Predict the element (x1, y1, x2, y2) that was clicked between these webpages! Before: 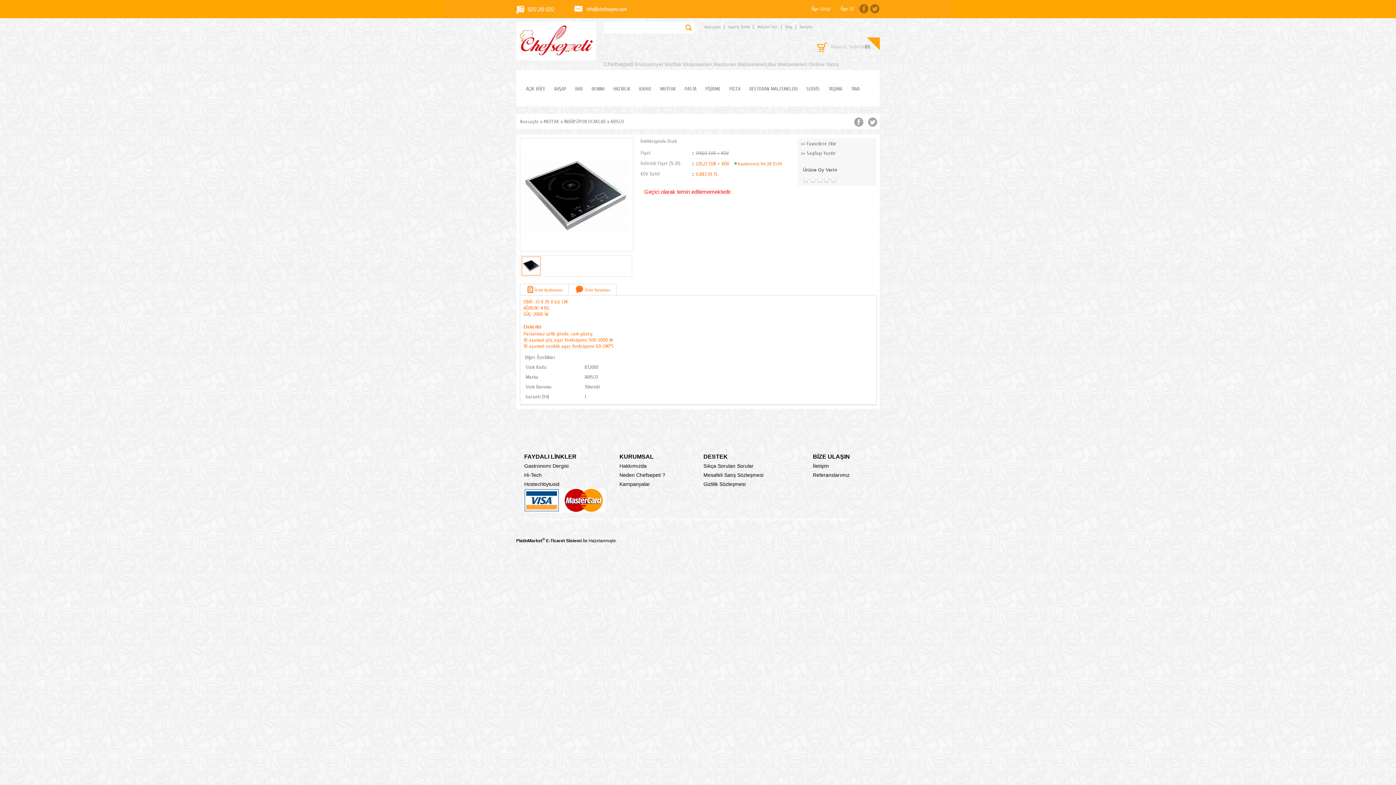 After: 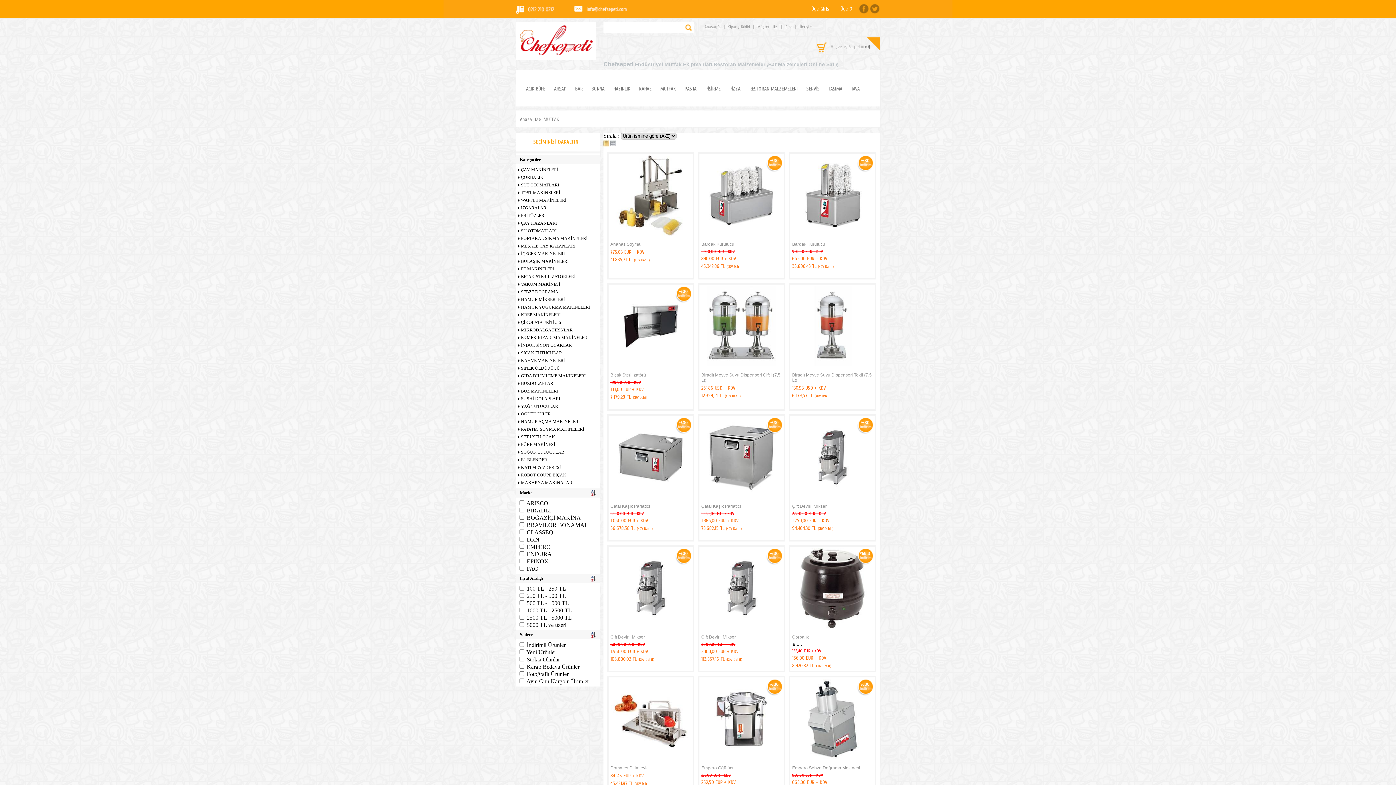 Action: bbox: (656, 81, 680, 97) label: MUTFAK